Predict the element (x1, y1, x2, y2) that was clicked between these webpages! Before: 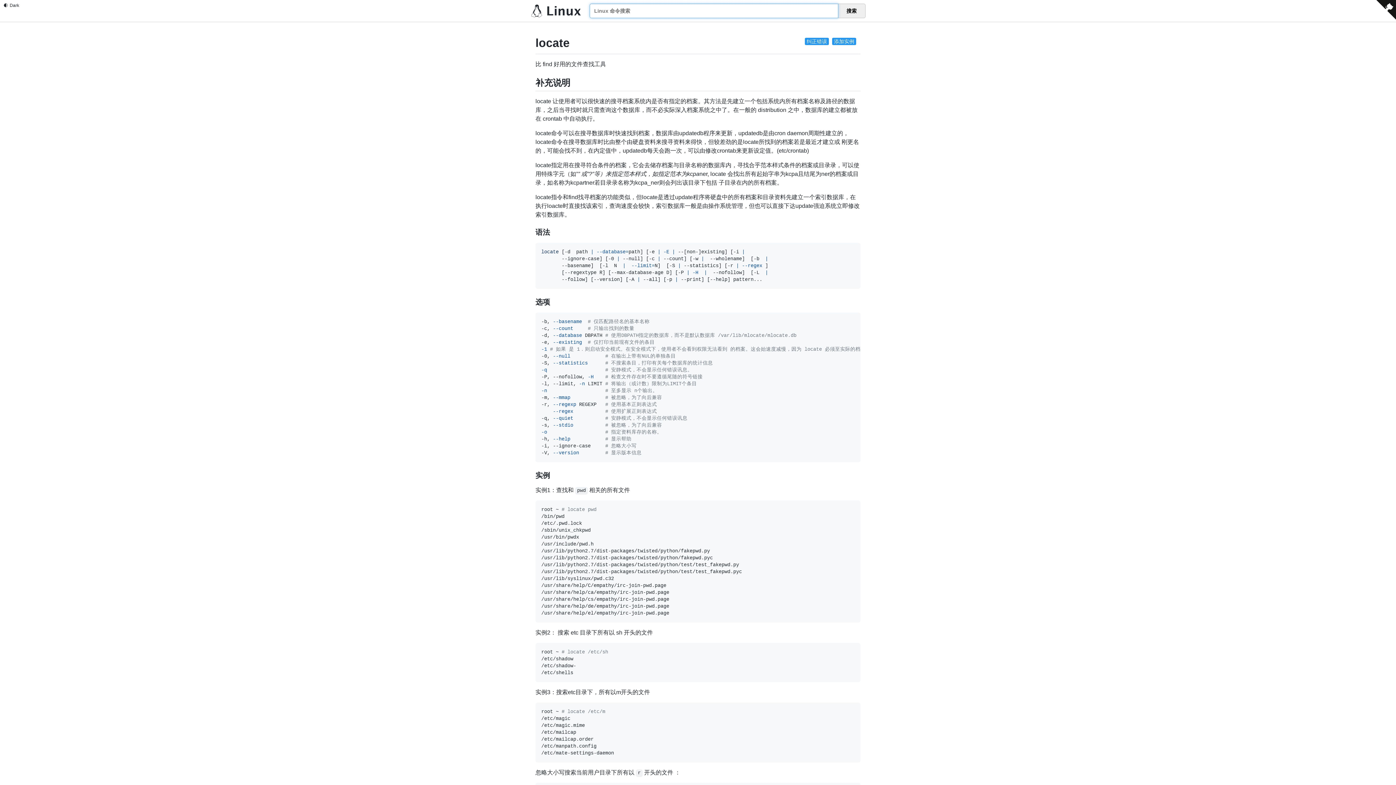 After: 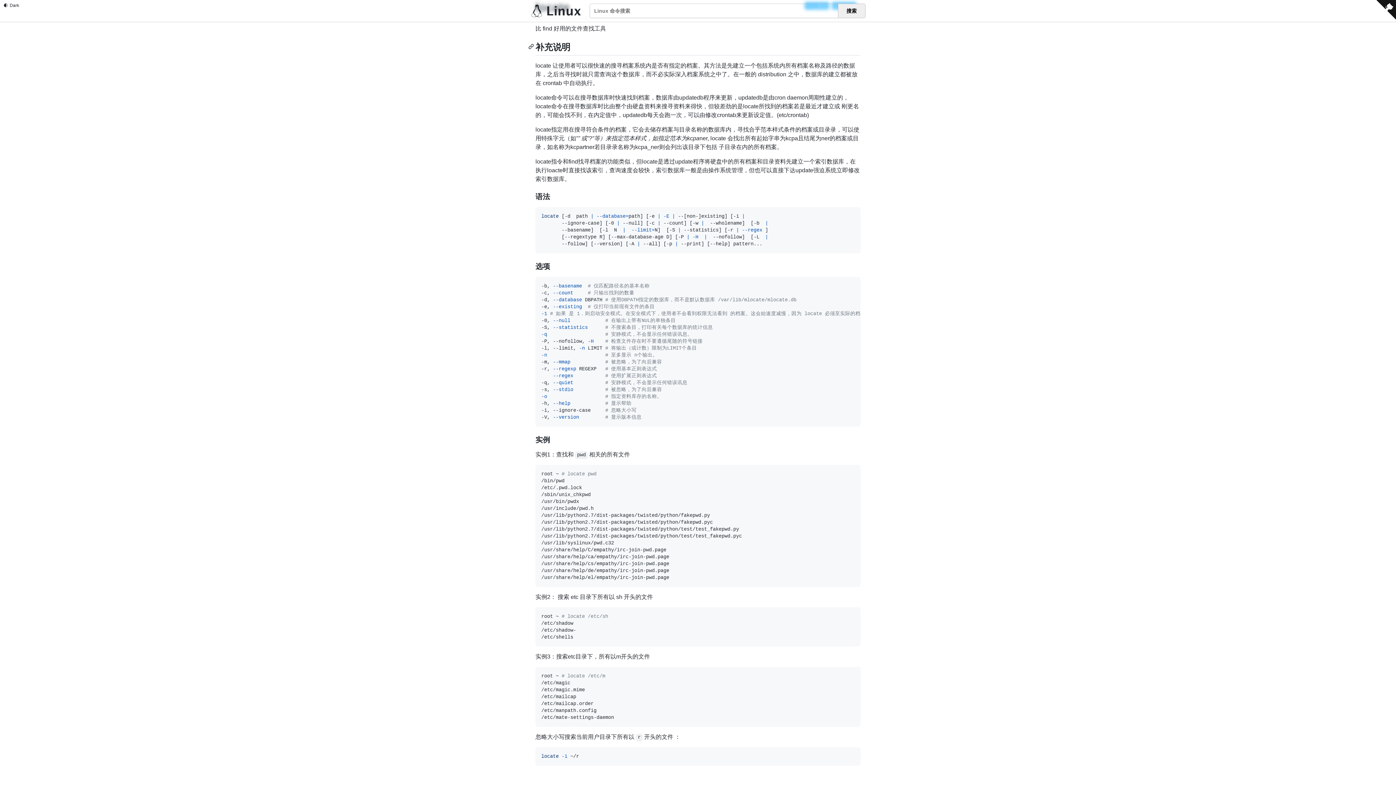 Action: bbox: (528, 35, 529, 47)